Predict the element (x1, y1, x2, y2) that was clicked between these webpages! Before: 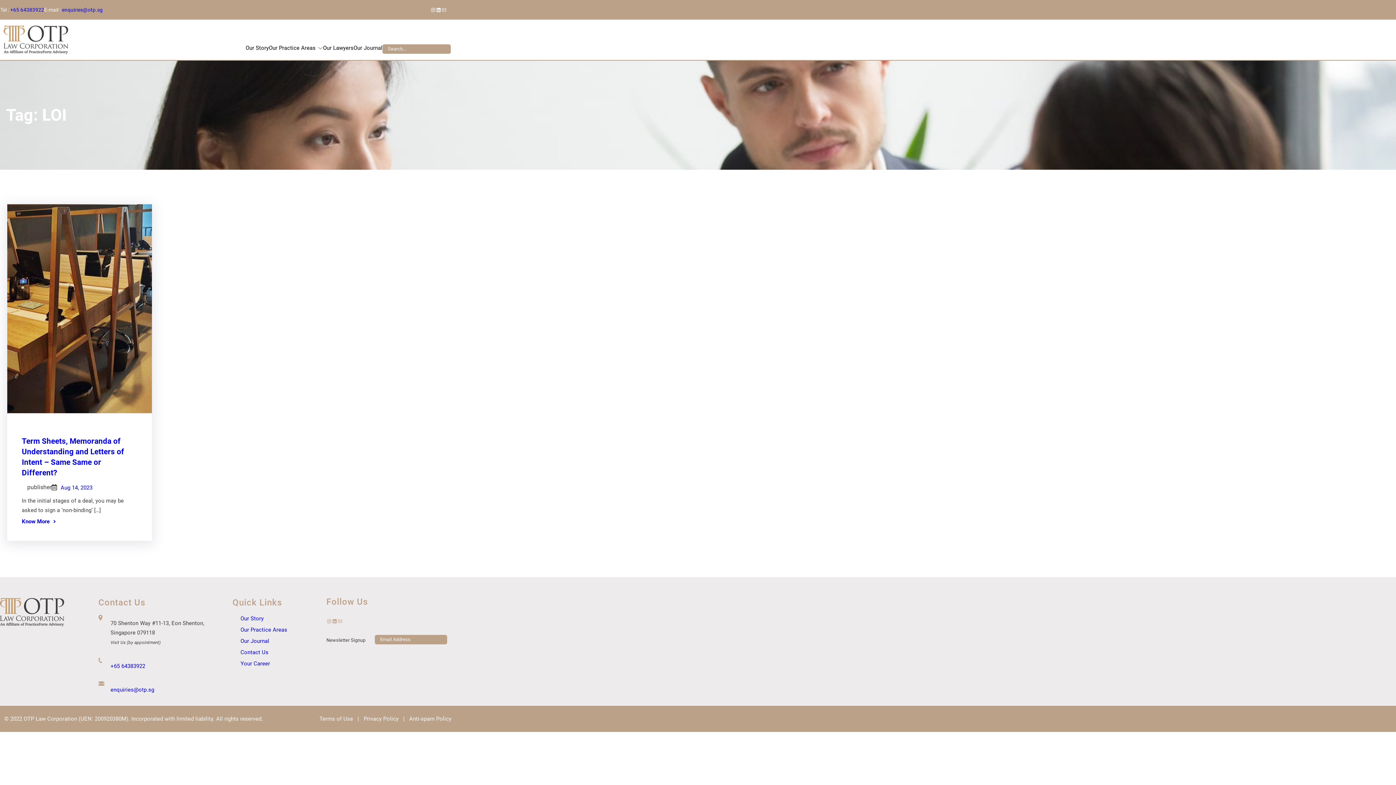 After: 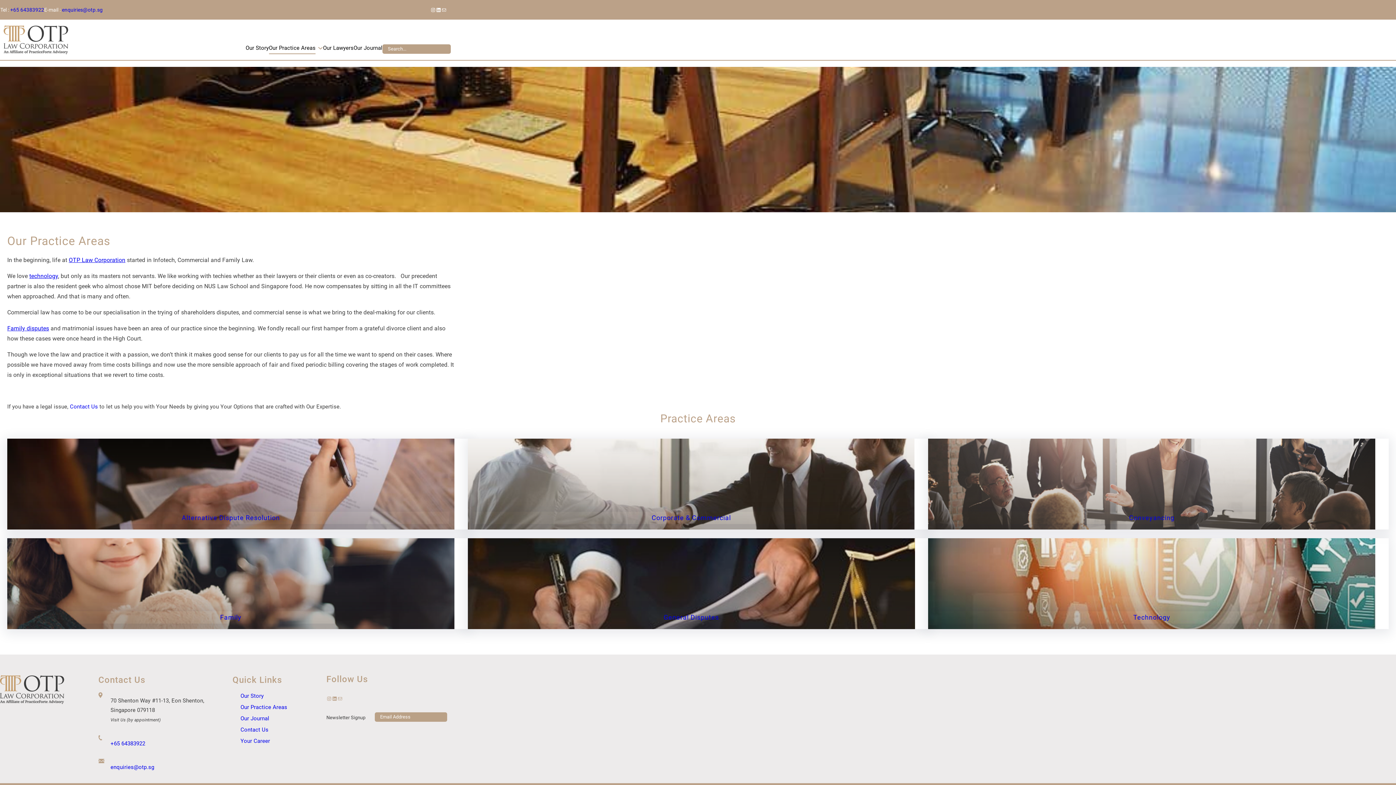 Action: bbox: (240, 626, 287, 633) label: Our Practice Areas